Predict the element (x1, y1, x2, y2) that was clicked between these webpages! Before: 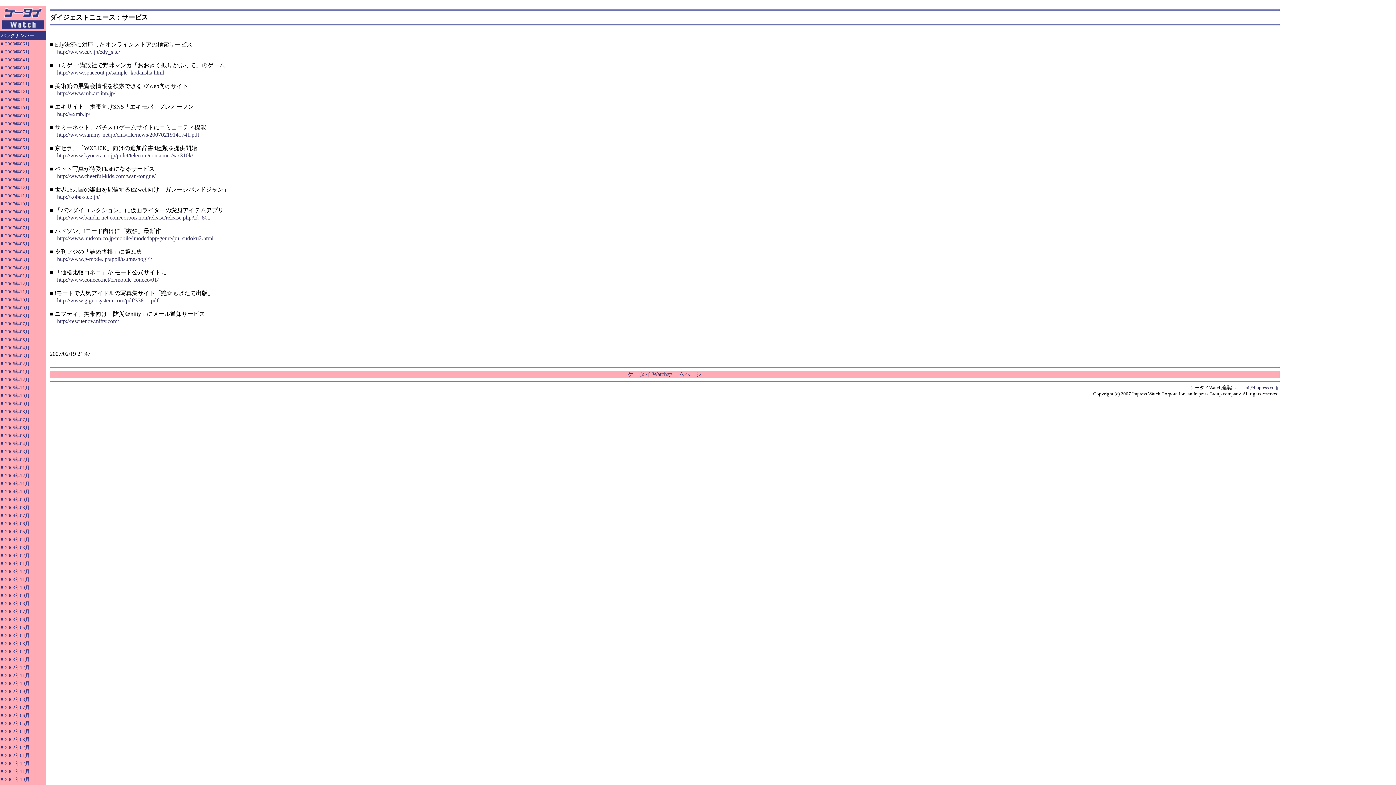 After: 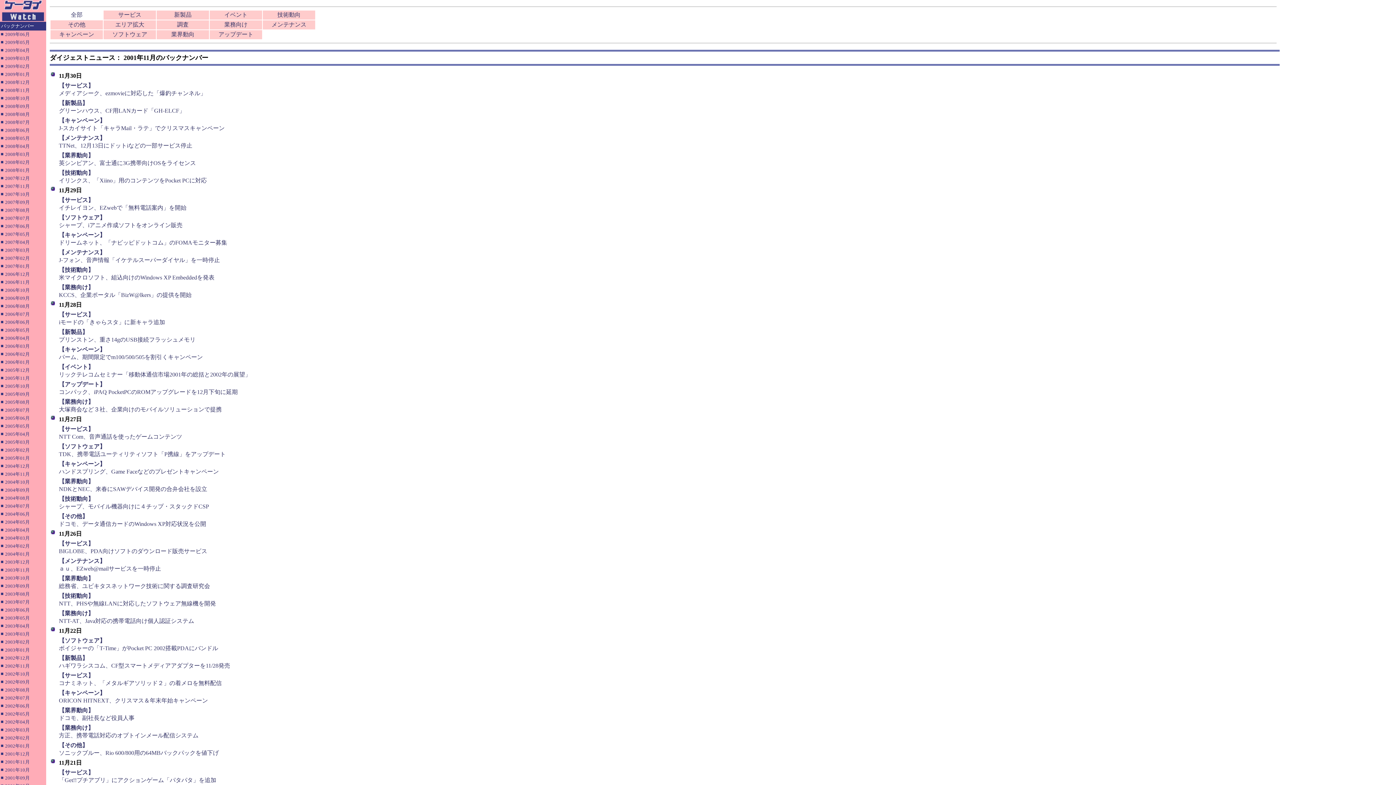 Action: bbox: (5, 768, 29, 774) label: 2001年11月